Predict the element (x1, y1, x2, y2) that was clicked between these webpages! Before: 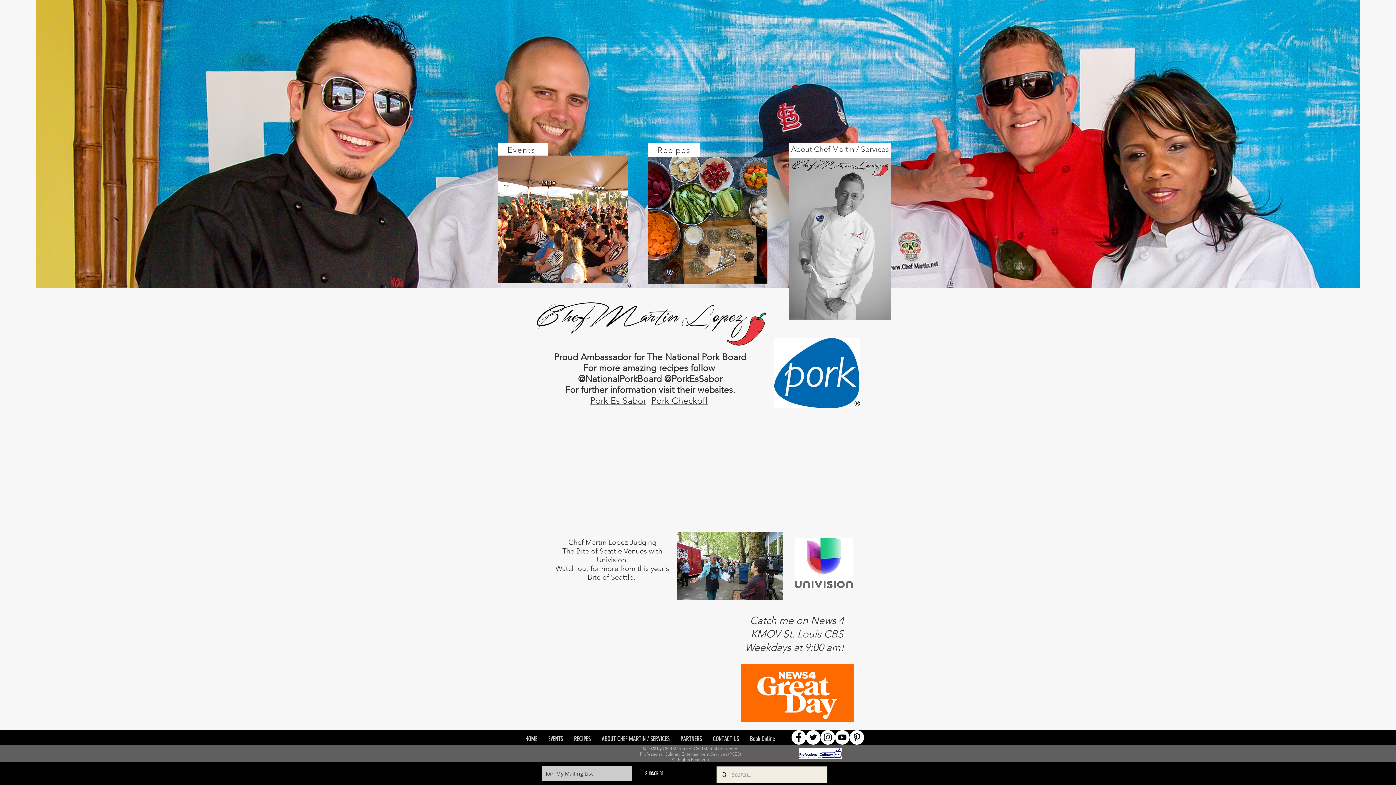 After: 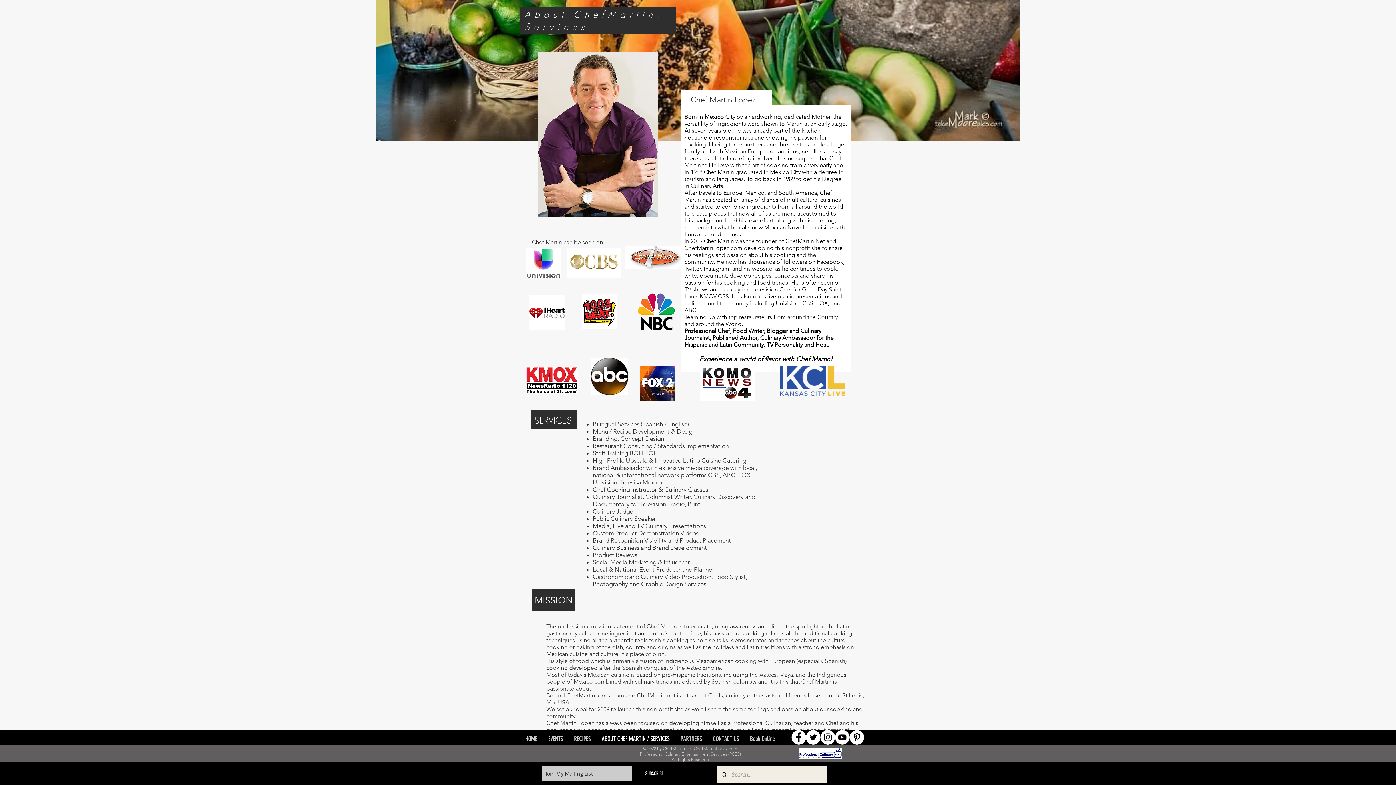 Action: bbox: (596, 732, 675, 746) label: ABOUT CHEF MARTIN / SERVICES